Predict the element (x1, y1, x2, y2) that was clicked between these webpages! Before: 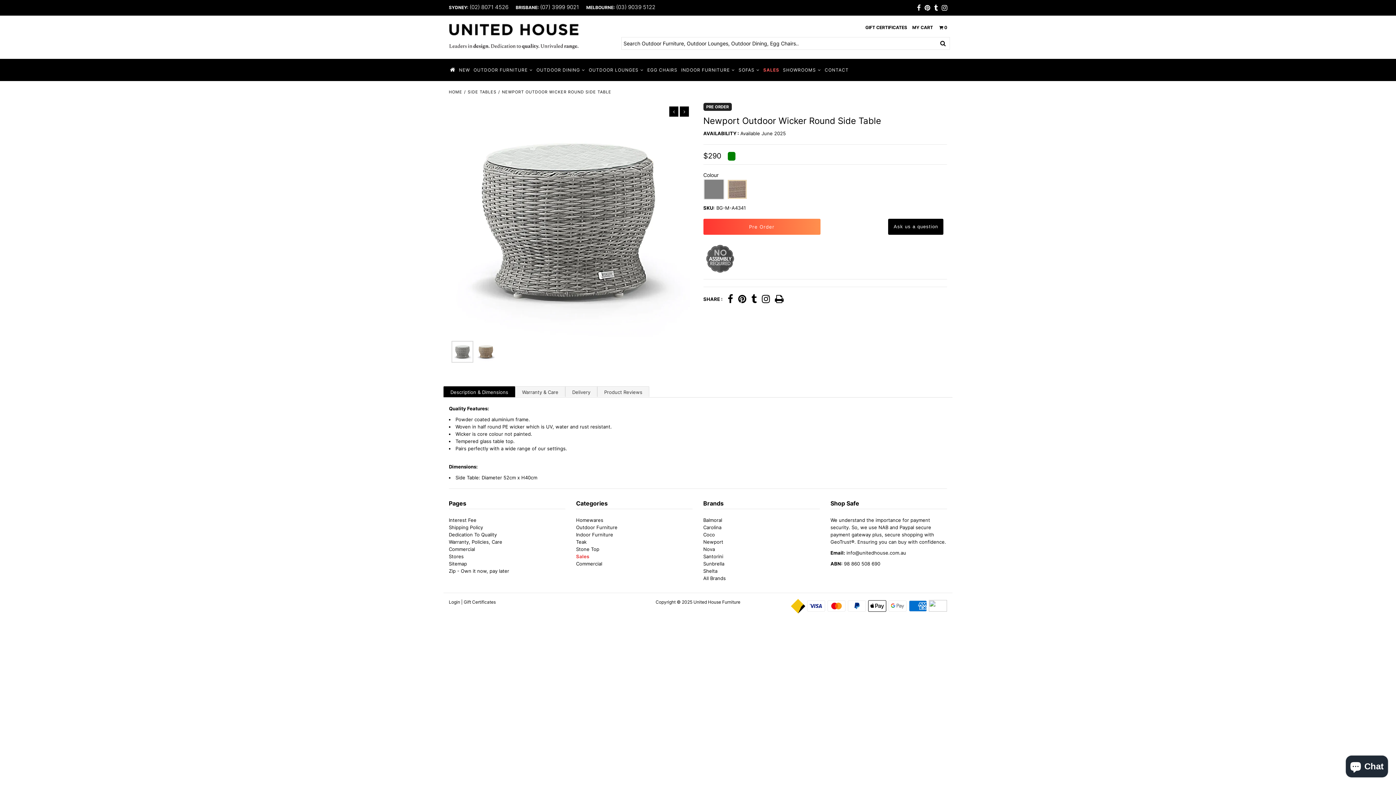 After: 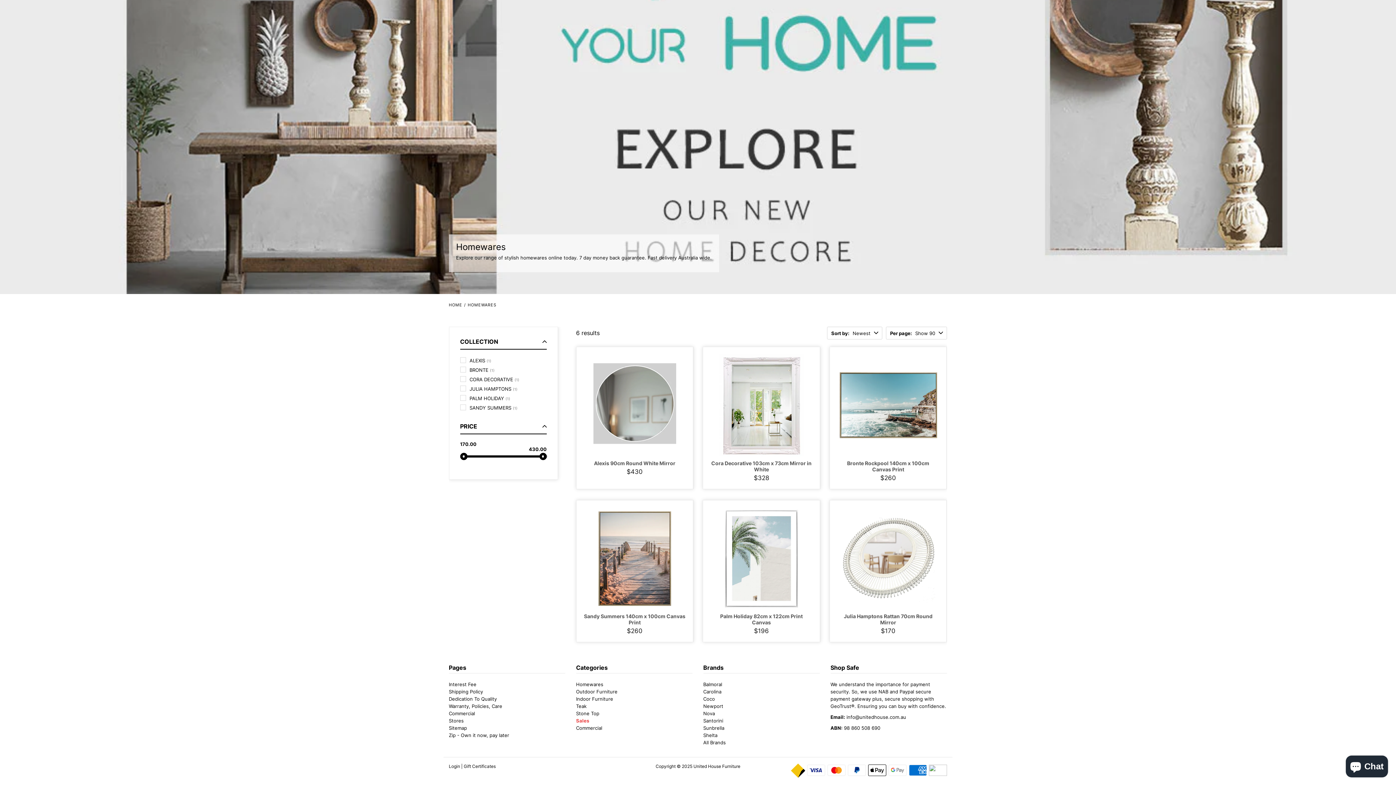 Action: bbox: (576, 517, 603, 523) label: Homewares